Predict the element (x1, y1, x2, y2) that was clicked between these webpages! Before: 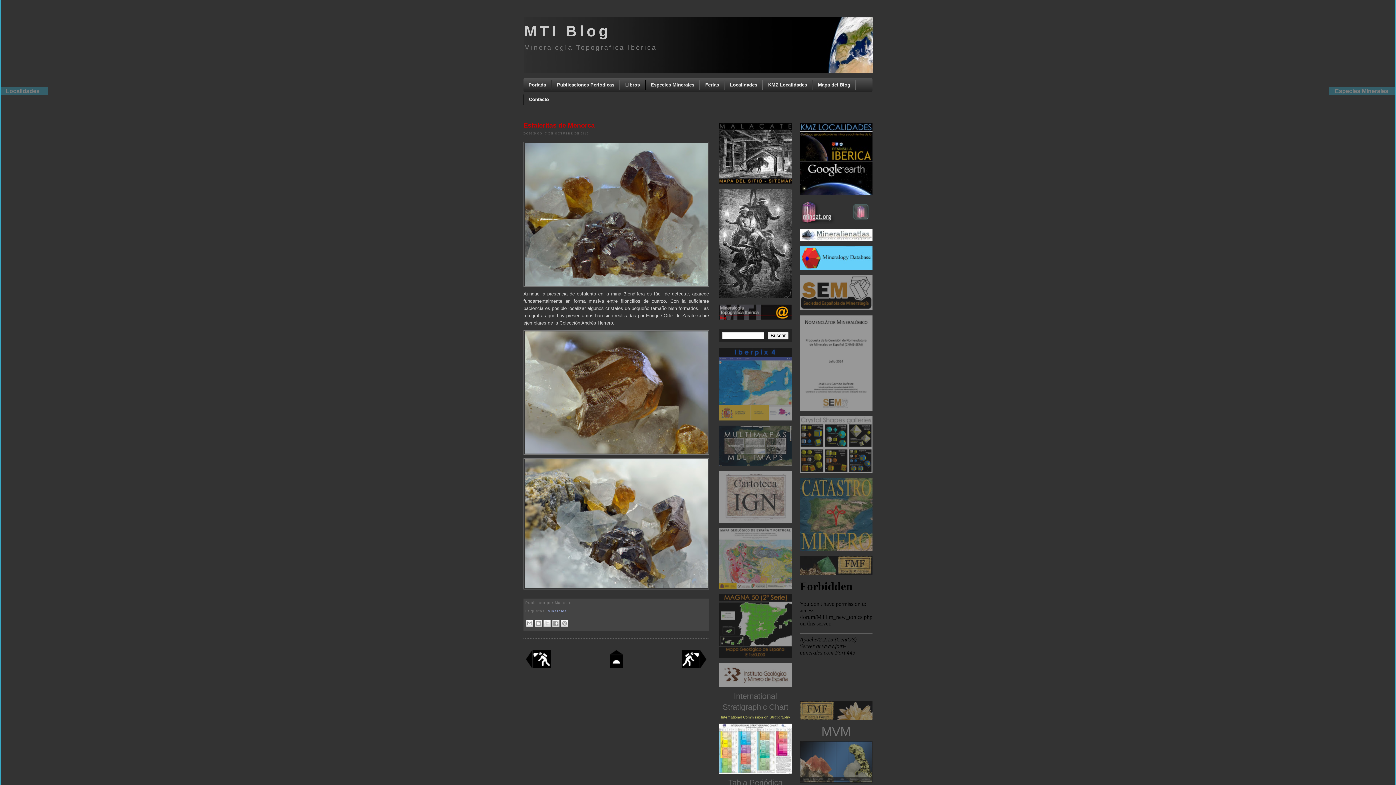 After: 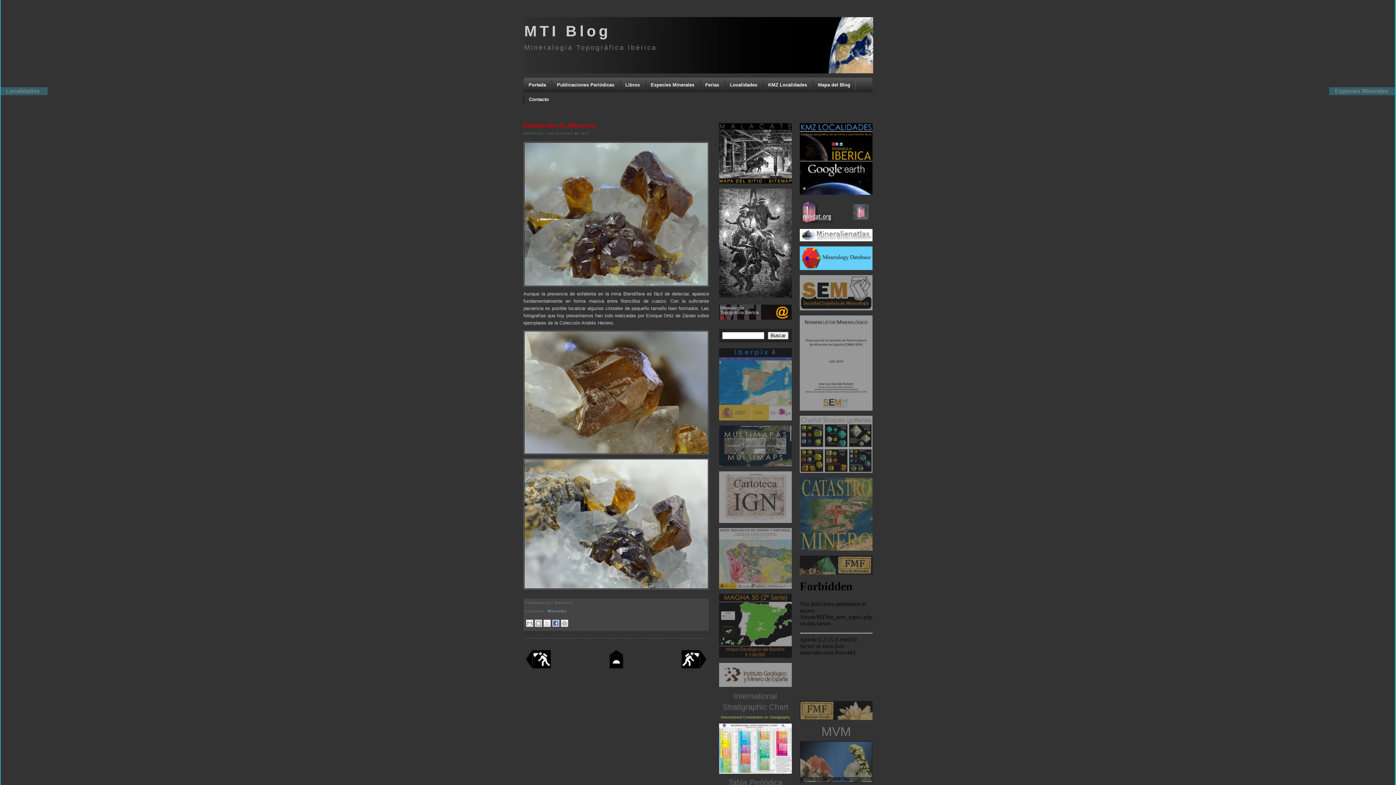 Action: bbox: (552, 619, 559, 627) label: Compartir con Facebook